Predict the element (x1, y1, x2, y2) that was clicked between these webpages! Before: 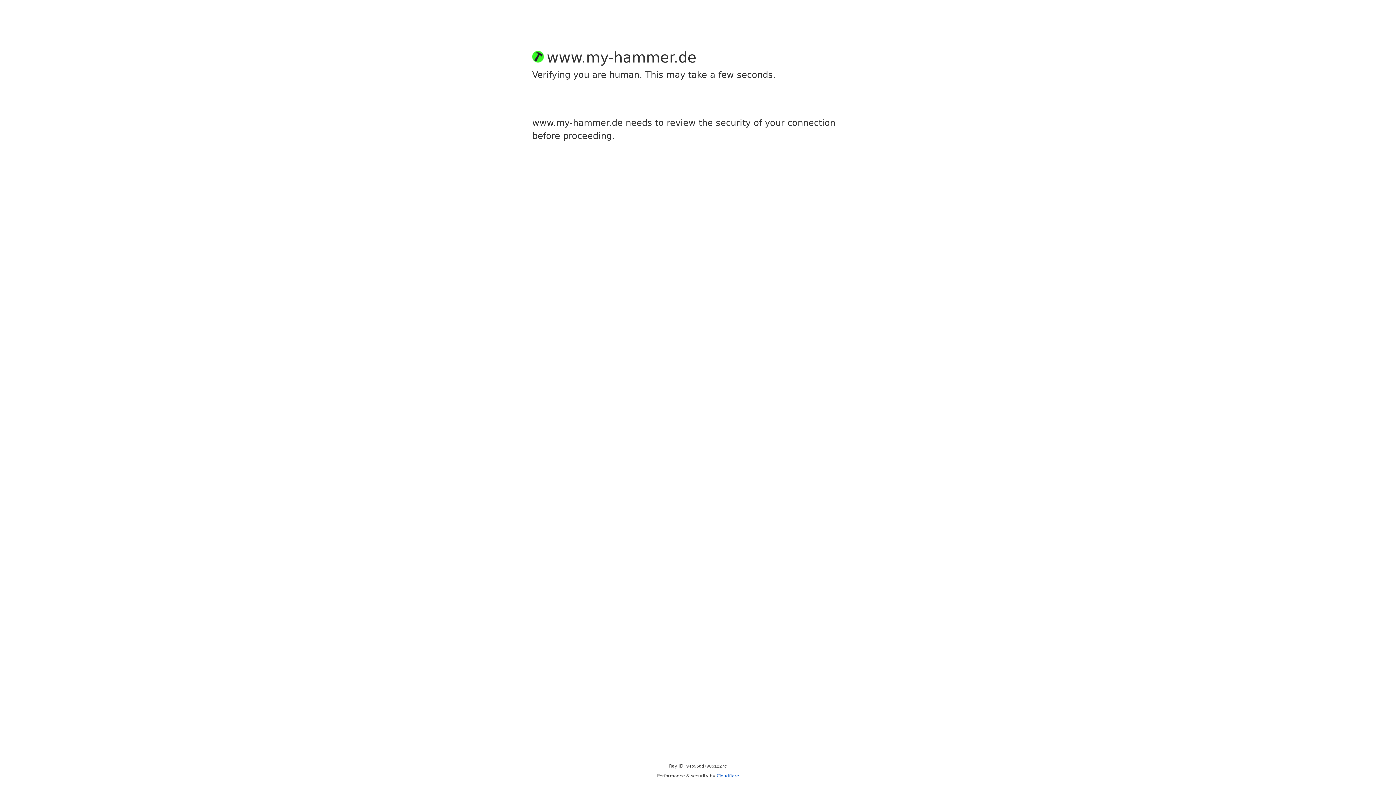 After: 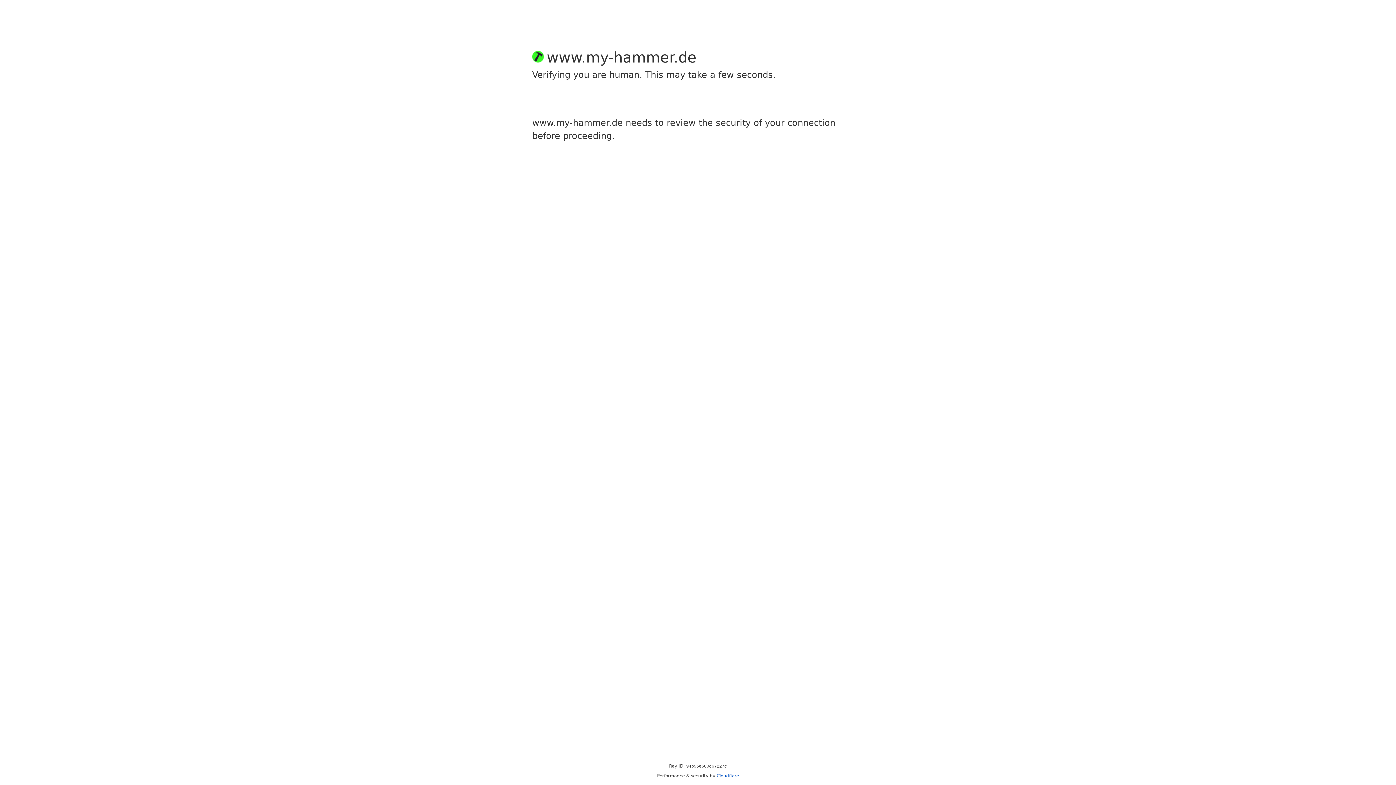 Action: bbox: (716, 773, 739, 778) label: Cloudflare